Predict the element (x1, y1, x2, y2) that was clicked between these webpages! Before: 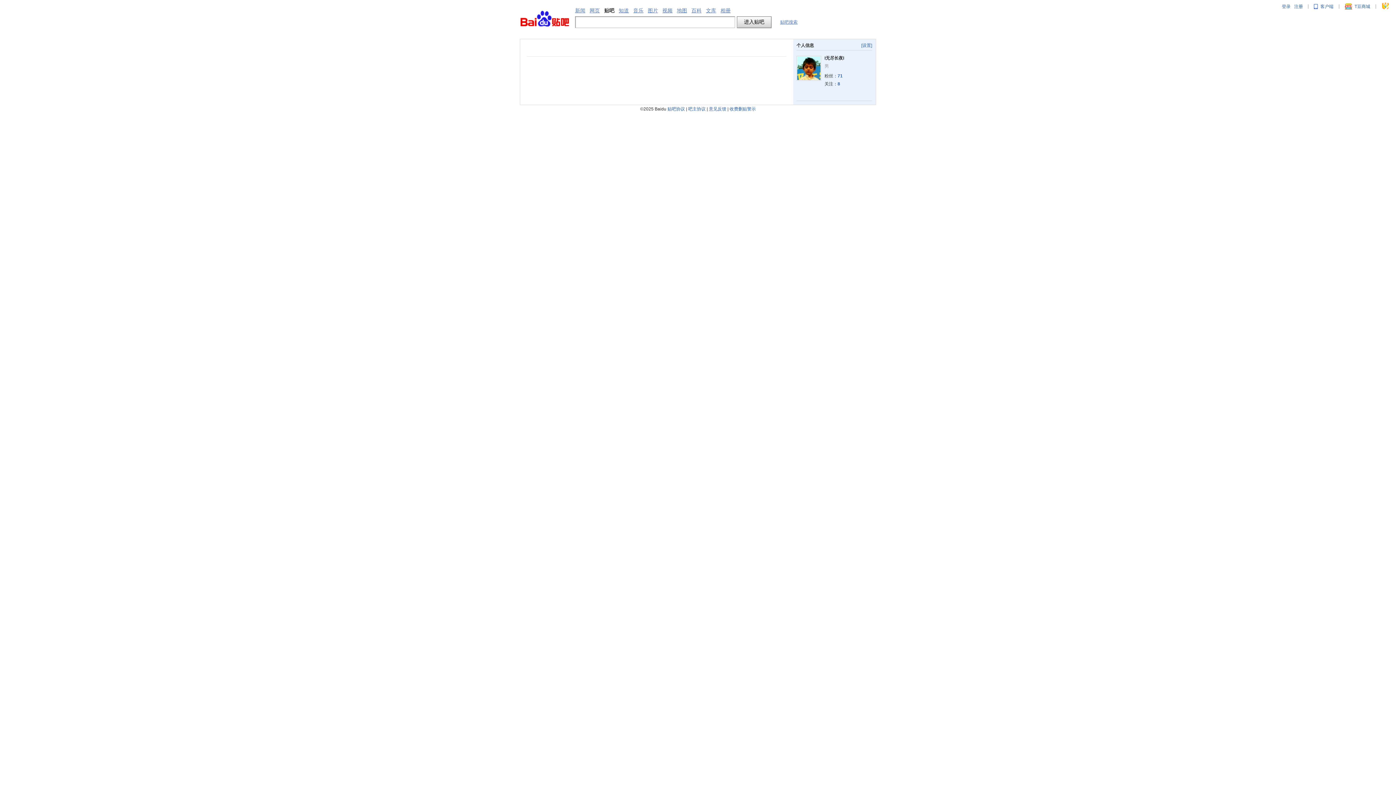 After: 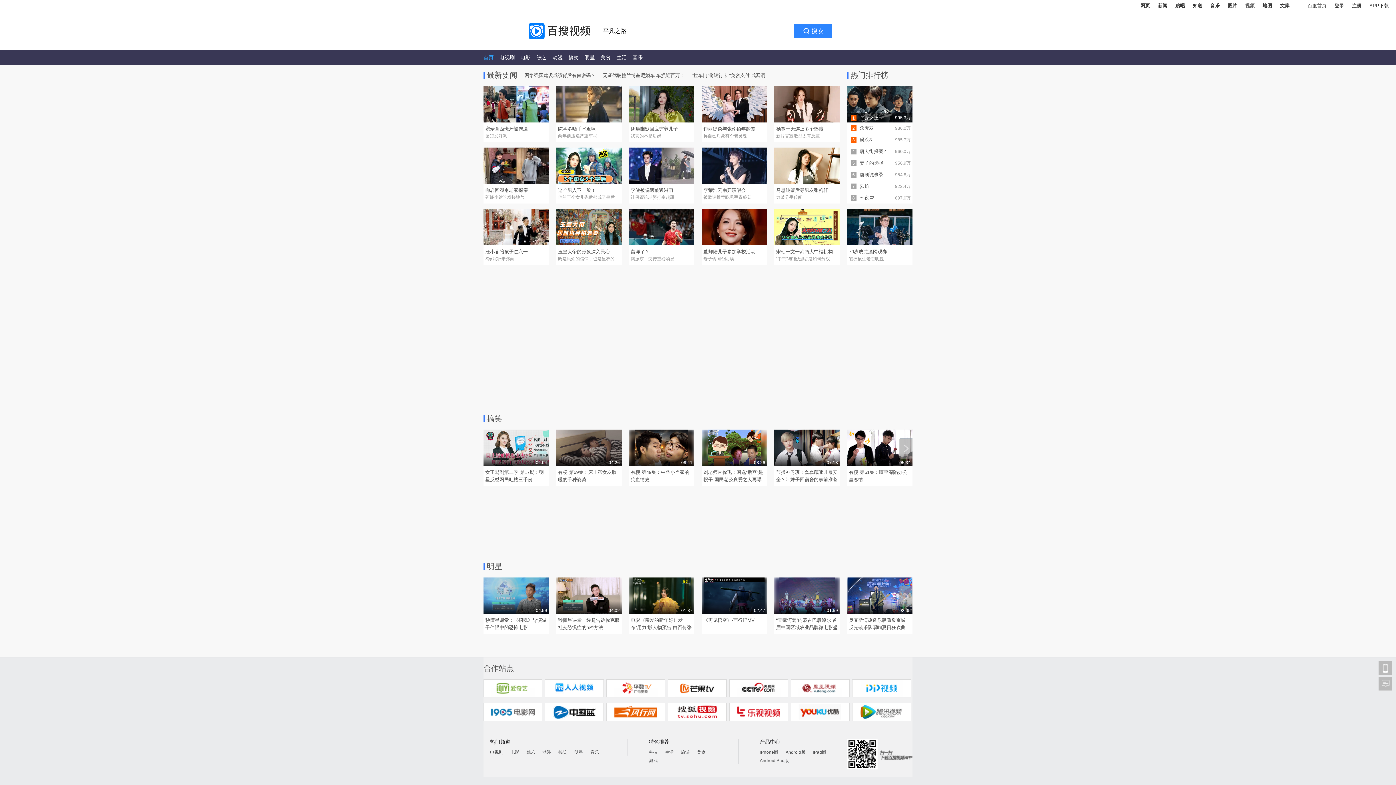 Action: label: 视频 bbox: (662, 7, 672, 13)